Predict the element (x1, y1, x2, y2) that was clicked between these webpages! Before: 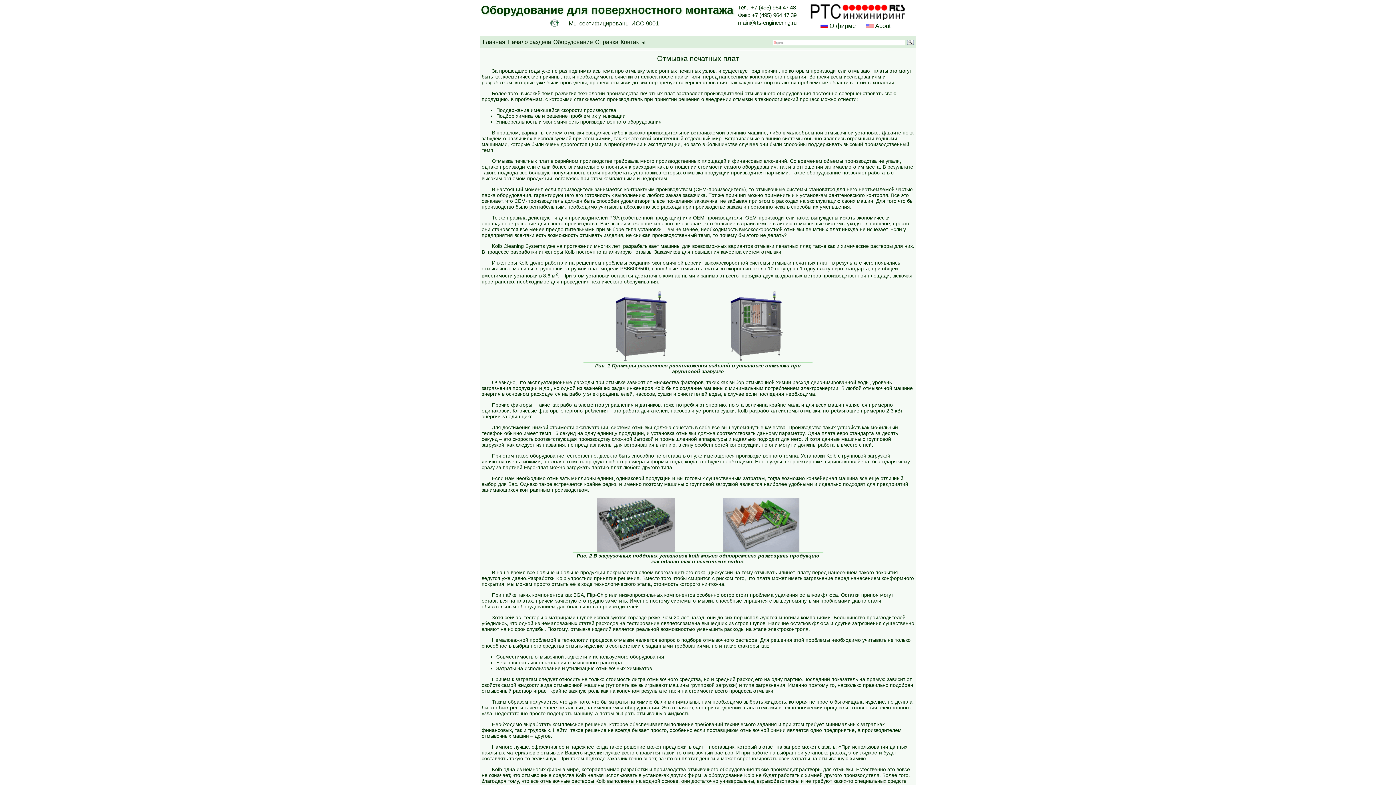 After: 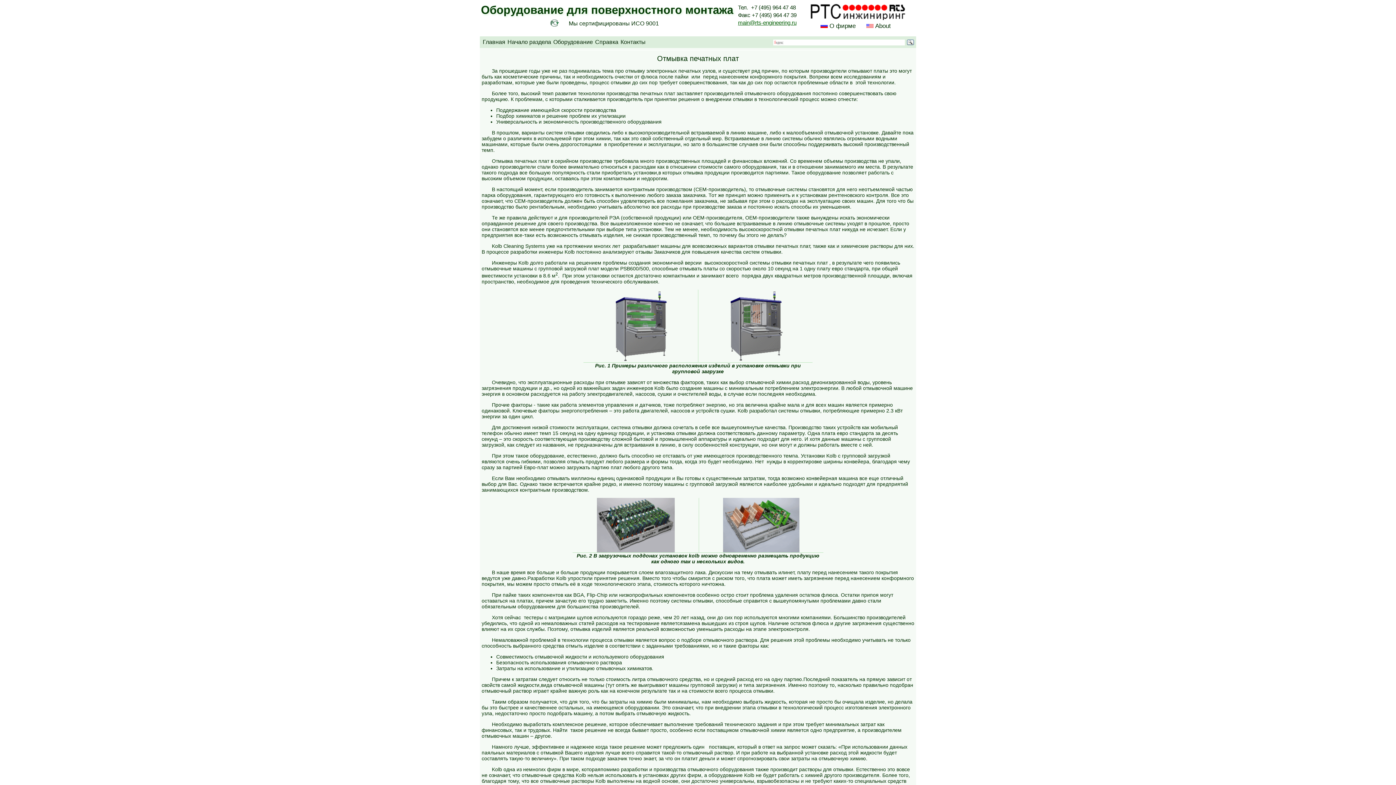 Action: bbox: (738, 19, 796, 25) label: main@rts-engineering.ru